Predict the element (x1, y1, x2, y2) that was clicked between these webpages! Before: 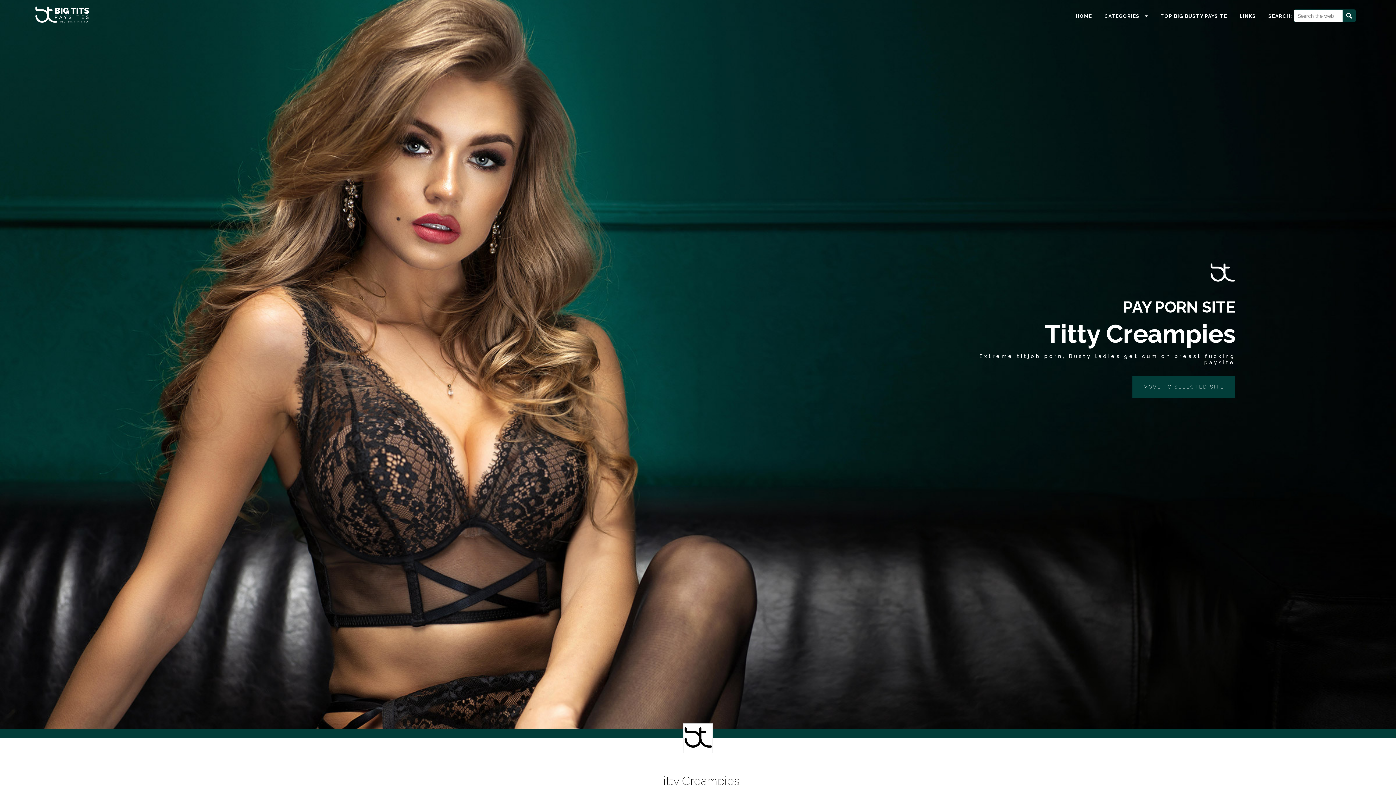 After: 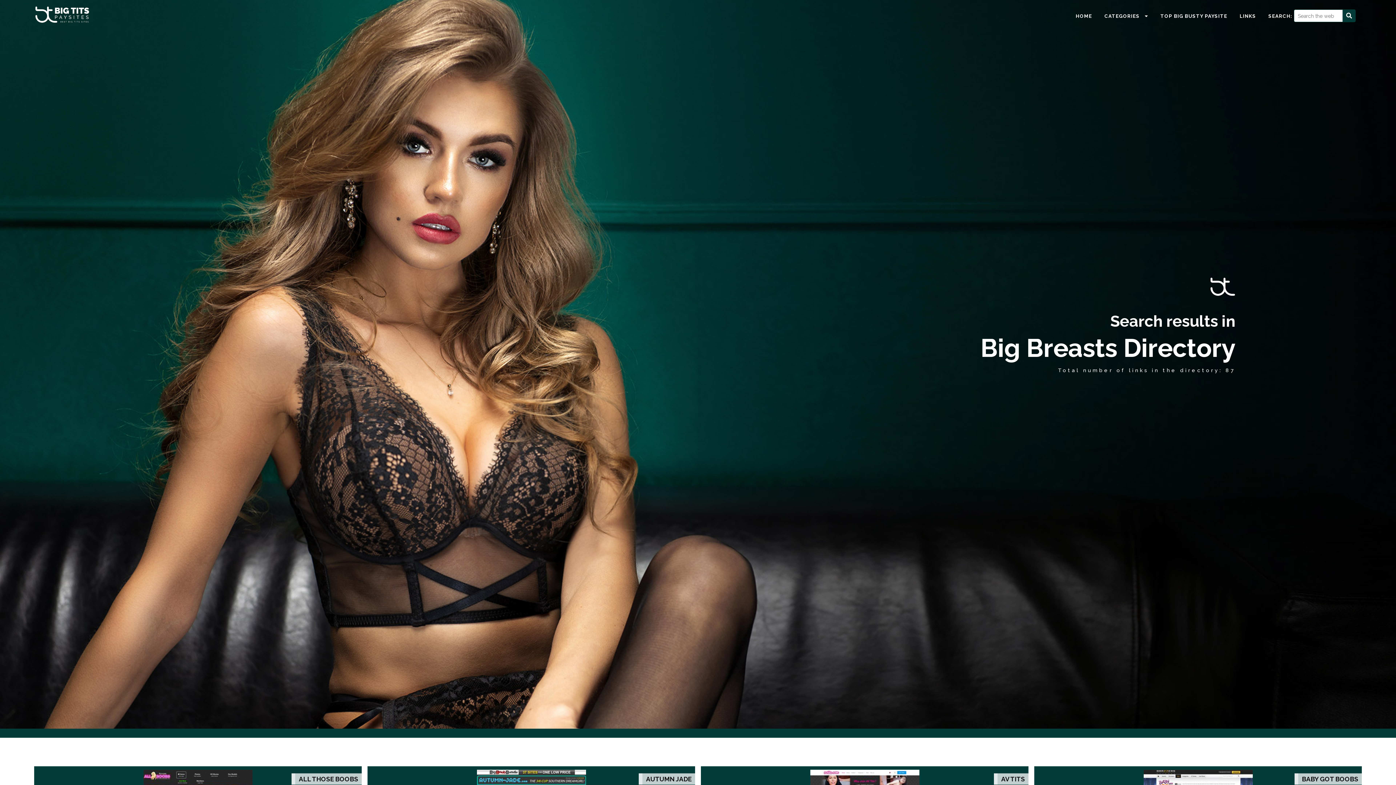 Action: bbox: (1342, 9, 1356, 22)